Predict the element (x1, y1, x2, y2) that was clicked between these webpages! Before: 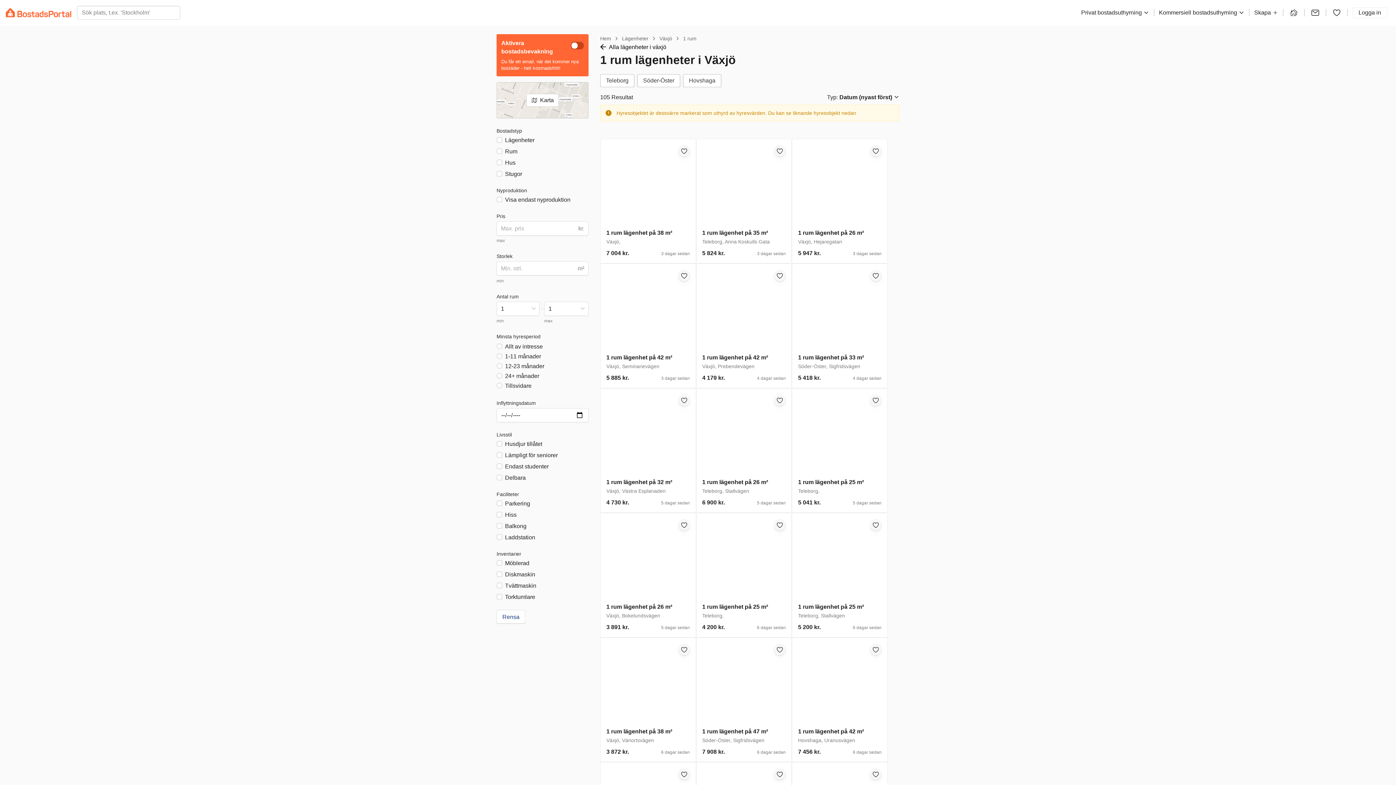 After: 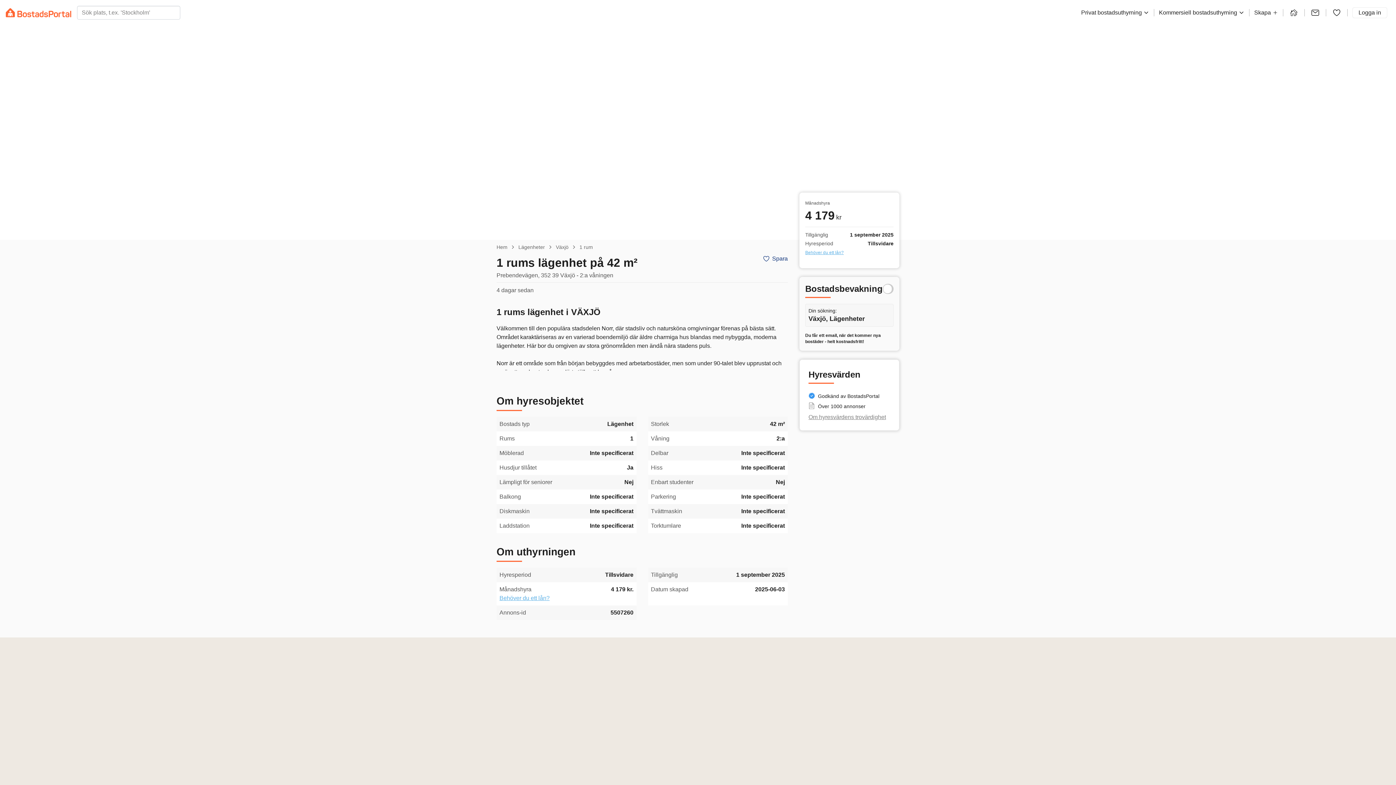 Action: label: 1 rum lägenhet på 42 m²
Växjö, Prebendevägen
4 179 kr.
4 dagar sedan bbox: (696, 263, 792, 388)